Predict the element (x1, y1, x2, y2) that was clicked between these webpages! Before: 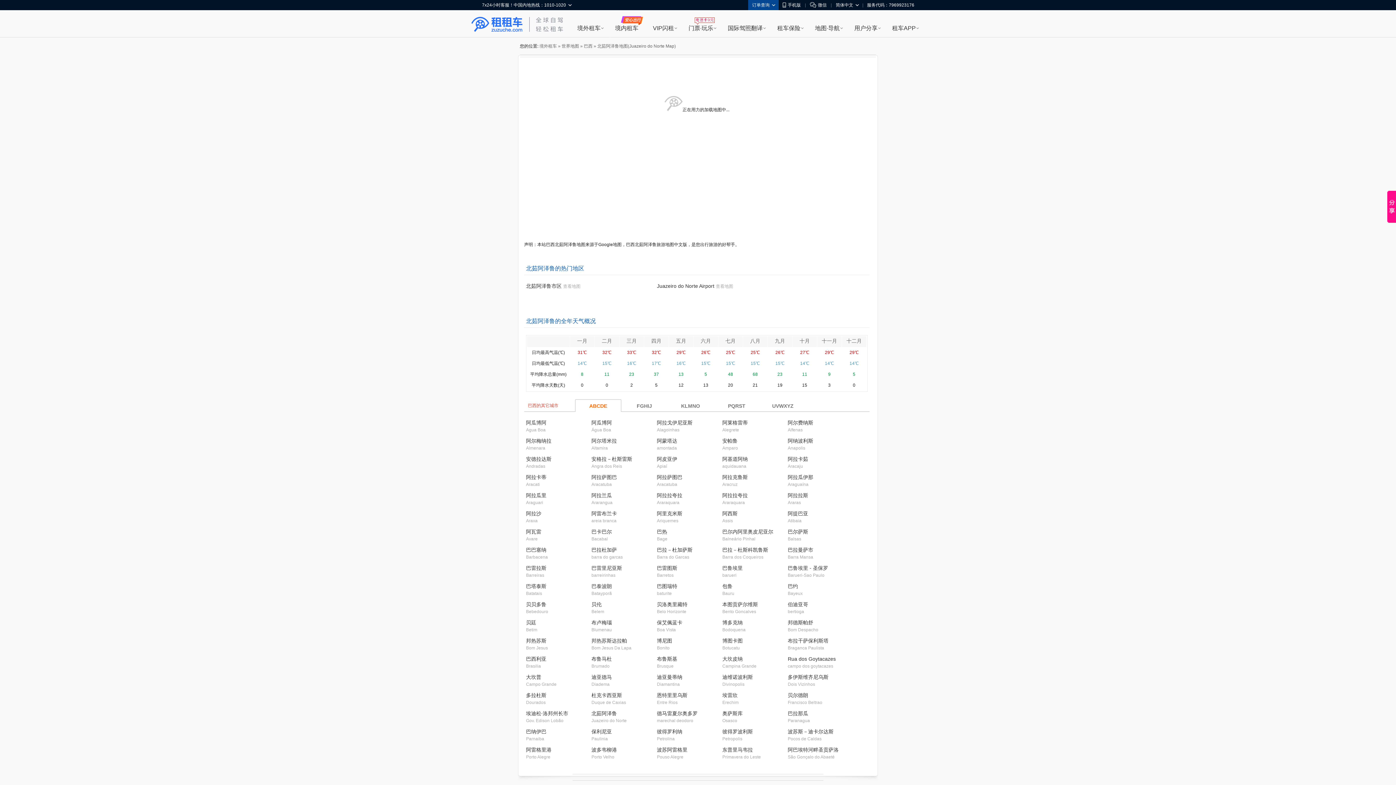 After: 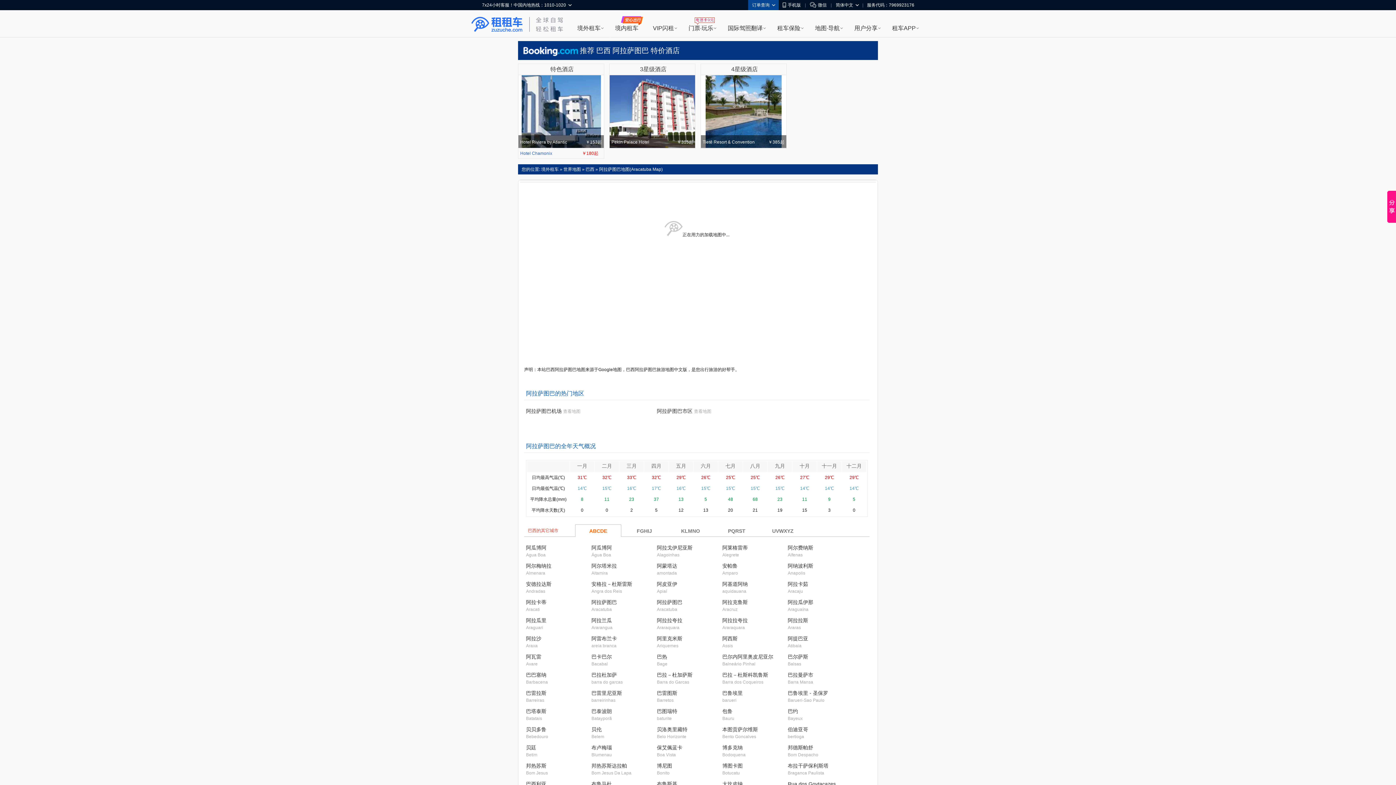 Action: bbox: (657, 474, 682, 480) label: 阿拉萨图巴